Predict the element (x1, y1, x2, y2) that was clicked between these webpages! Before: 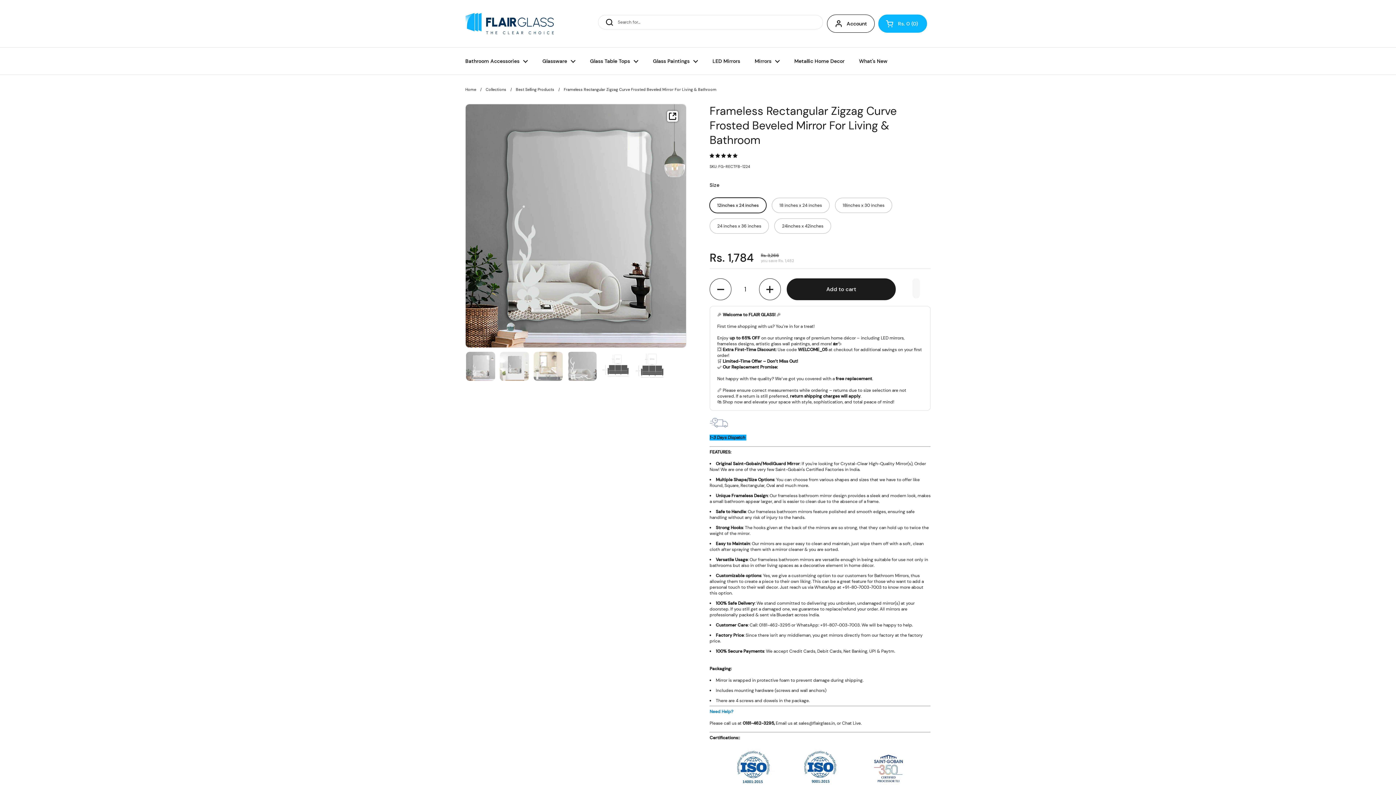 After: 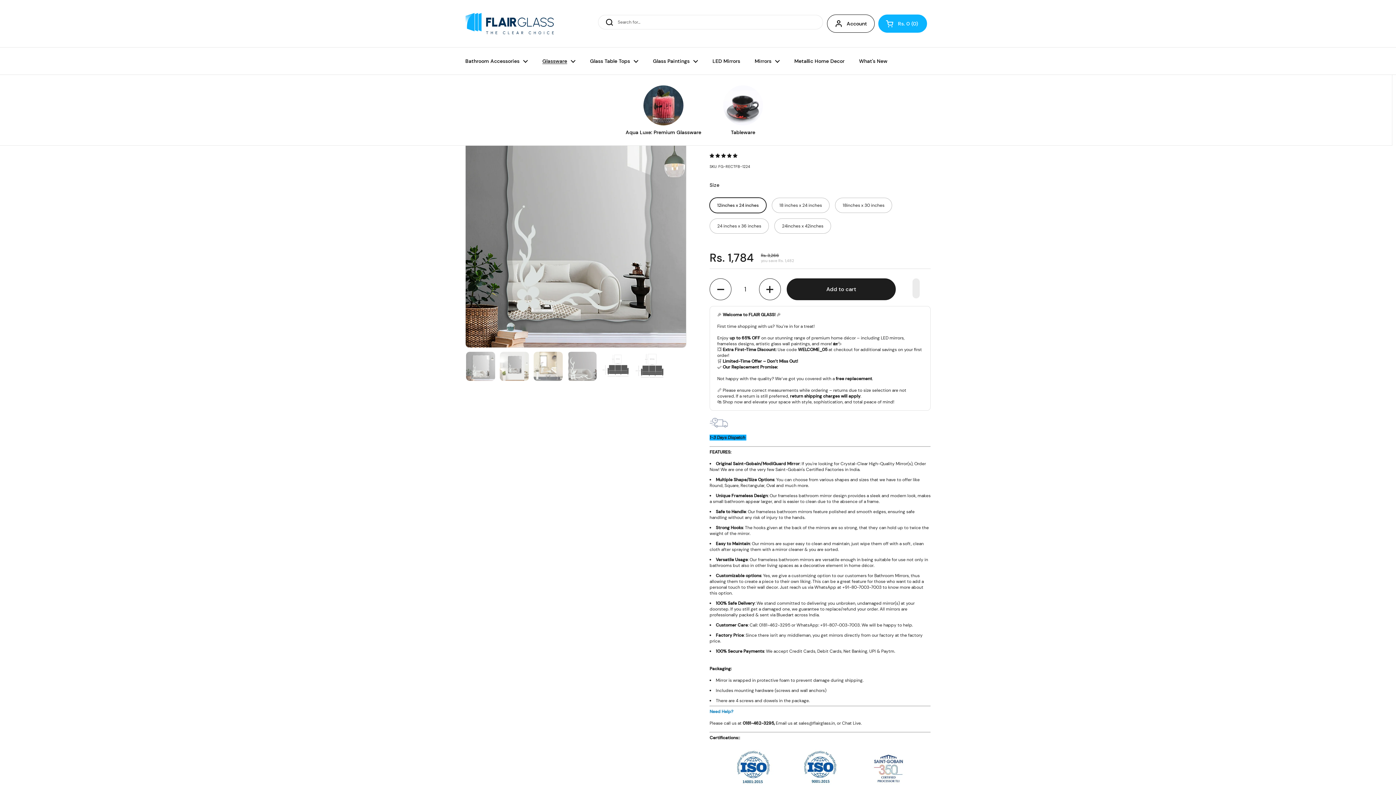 Action: label: Glassware bbox: (535, 53, 582, 69)